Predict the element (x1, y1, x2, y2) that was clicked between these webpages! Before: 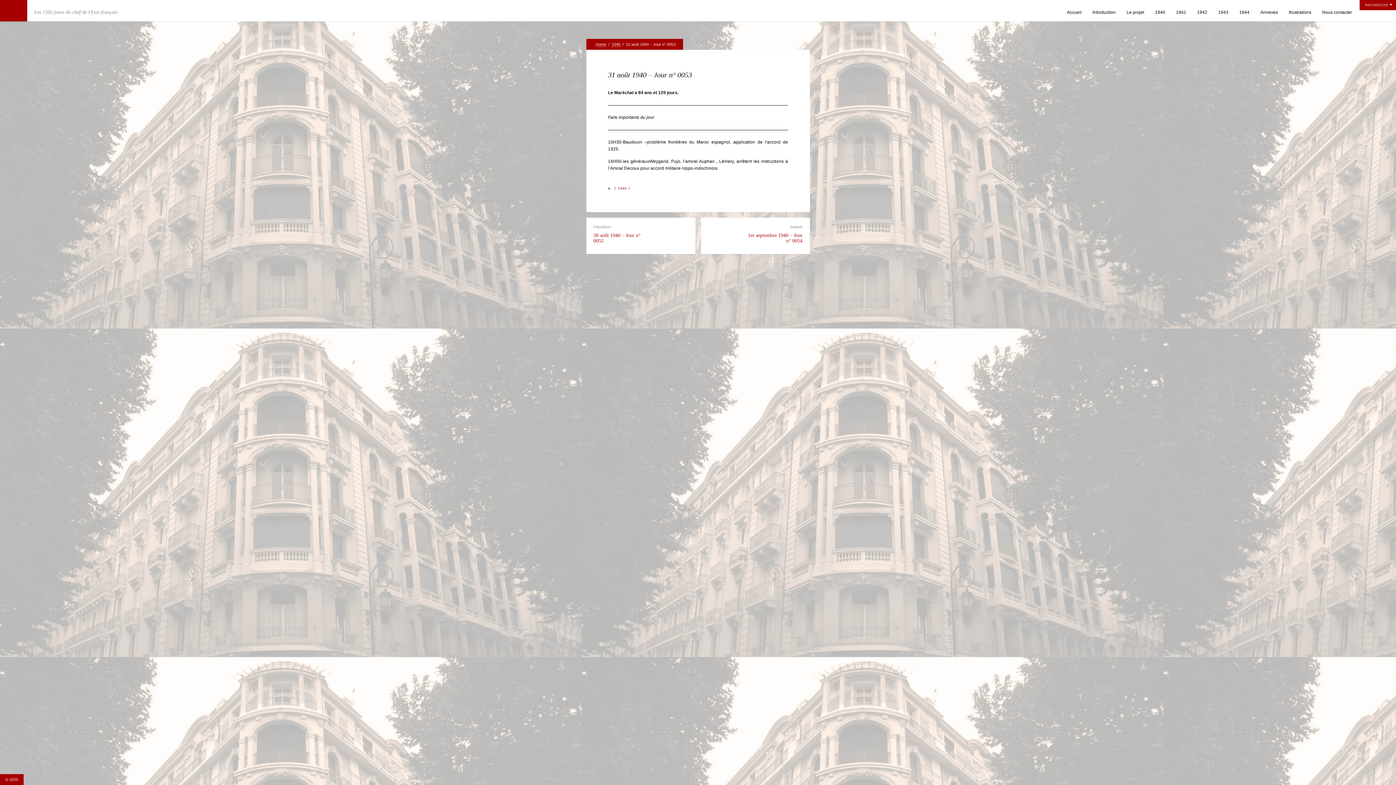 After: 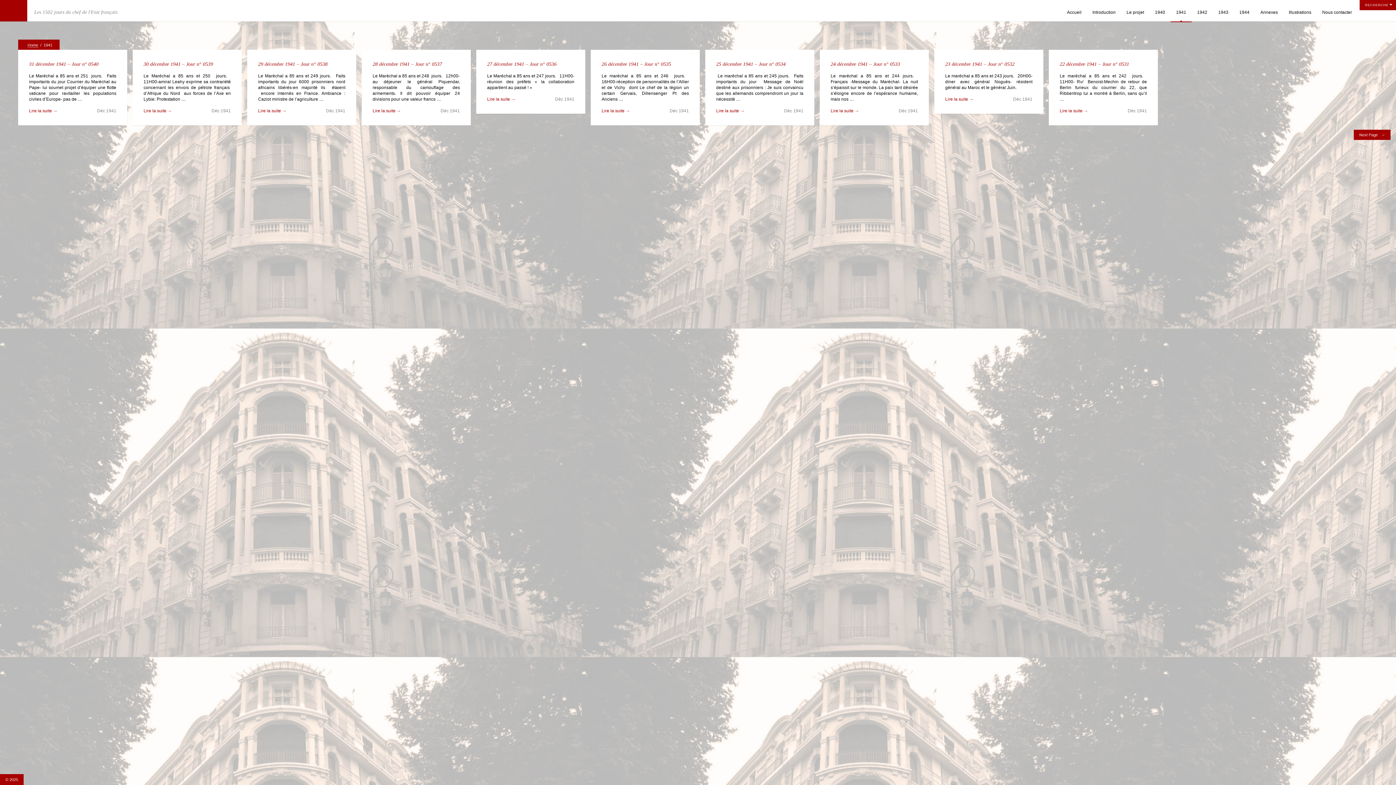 Action: bbox: (1170, 3, 1192, 22) label: 1941